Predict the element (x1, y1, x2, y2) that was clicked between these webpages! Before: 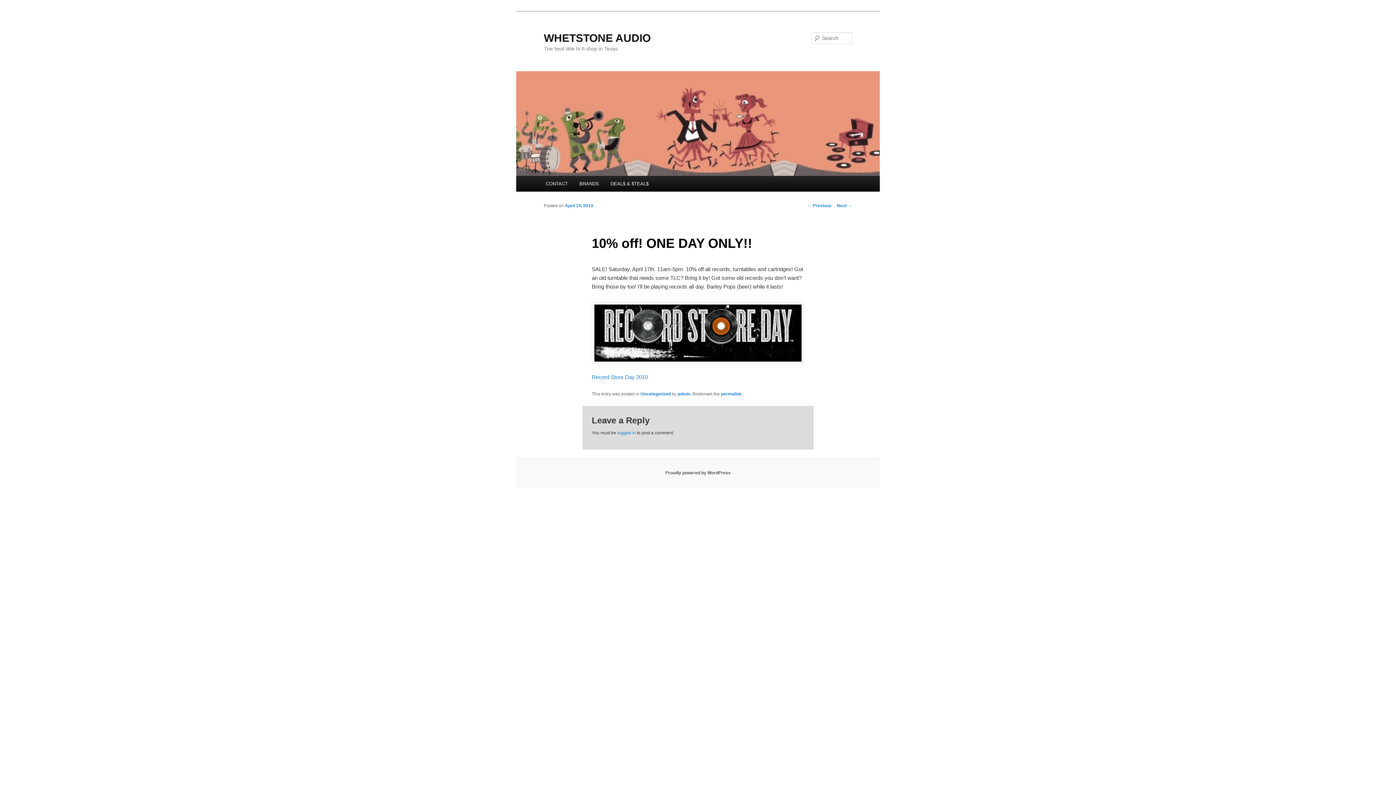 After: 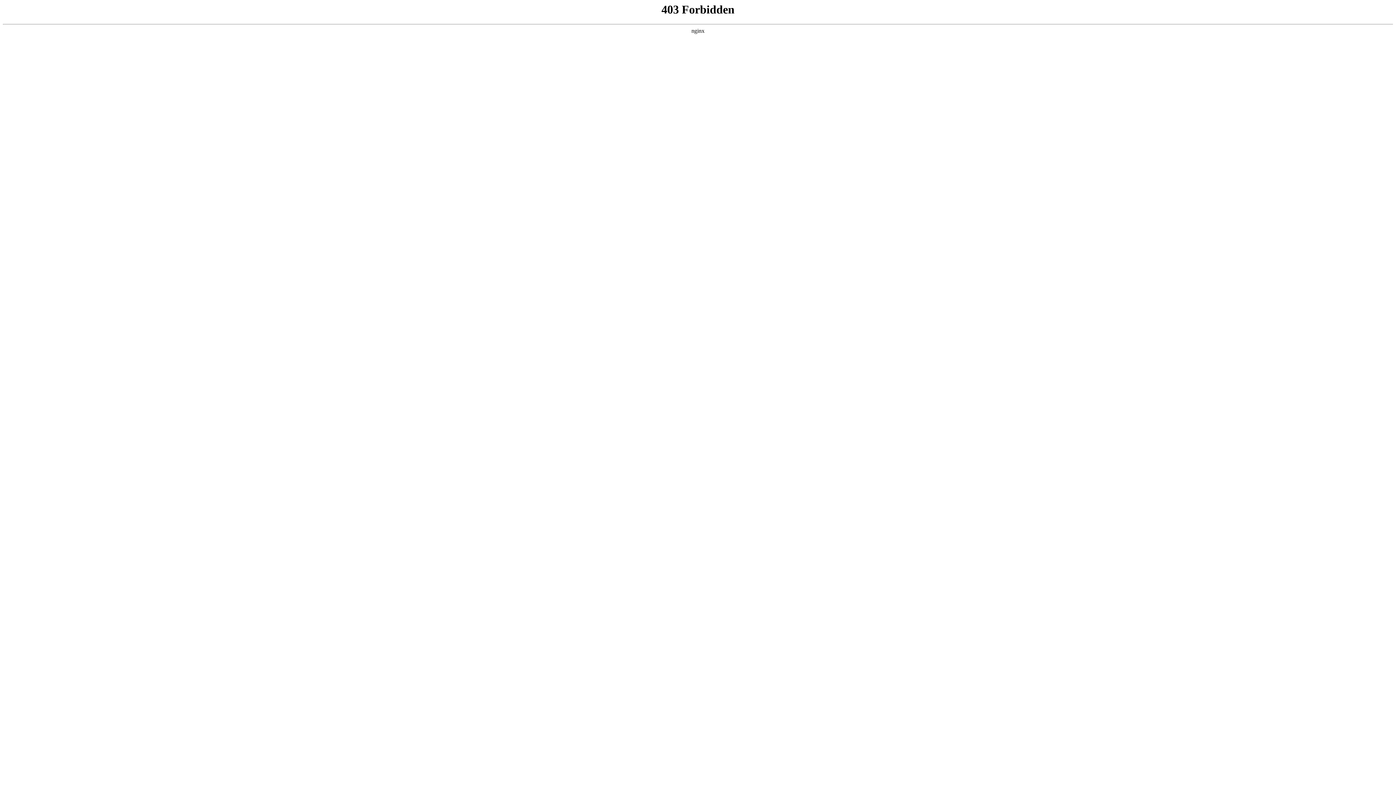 Action: label: Proudly powered by WordPress bbox: (665, 470, 730, 475)